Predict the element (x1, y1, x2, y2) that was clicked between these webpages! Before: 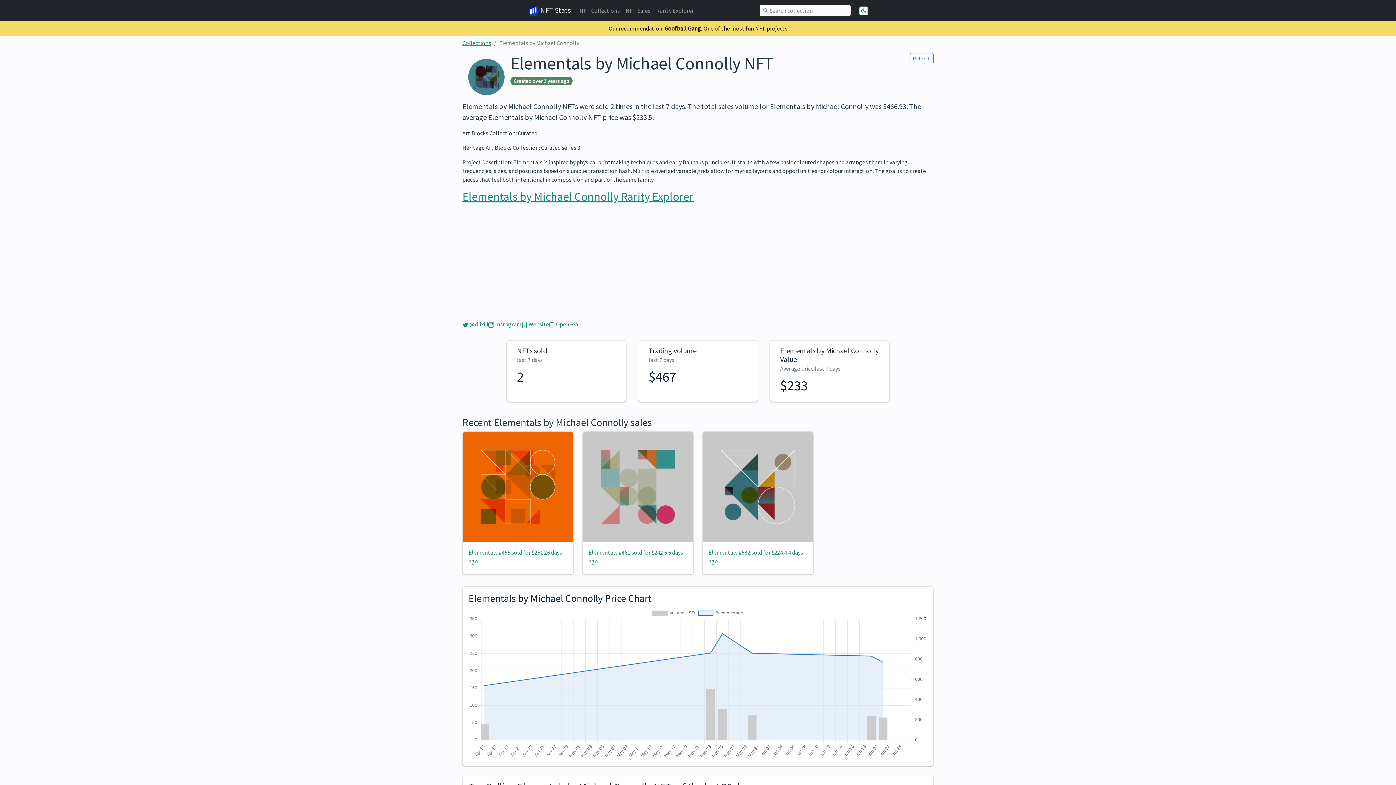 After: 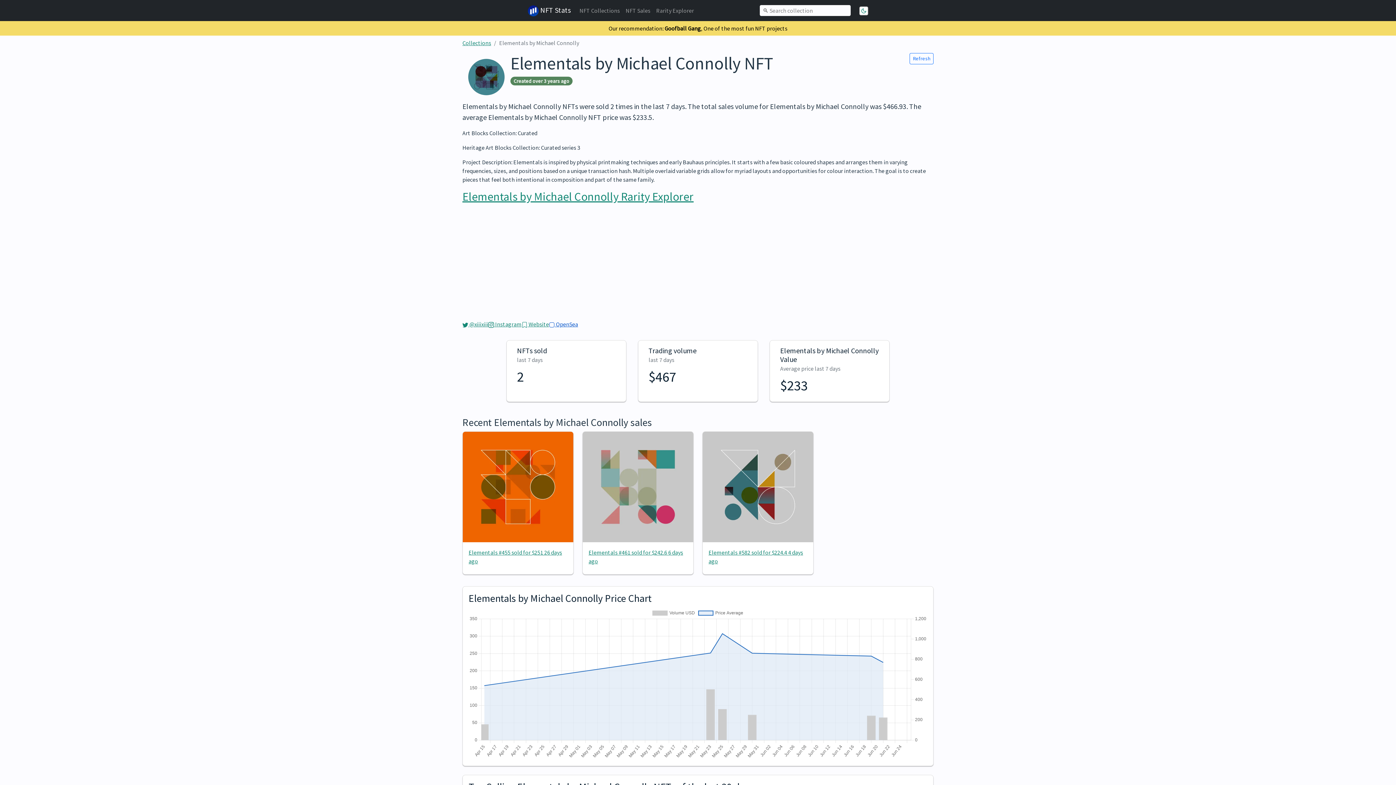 Action: label:  OpenSea bbox: (549, 320, 578, 328)